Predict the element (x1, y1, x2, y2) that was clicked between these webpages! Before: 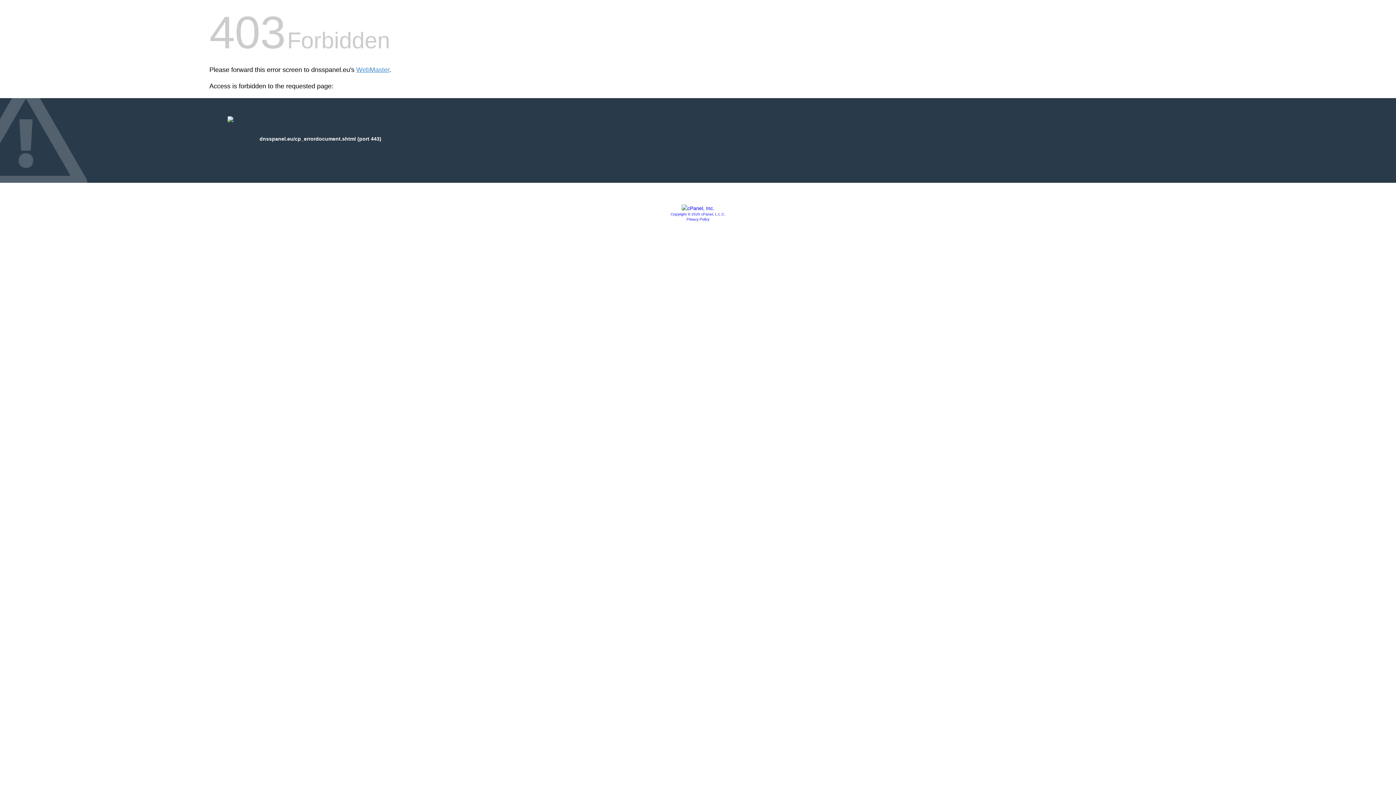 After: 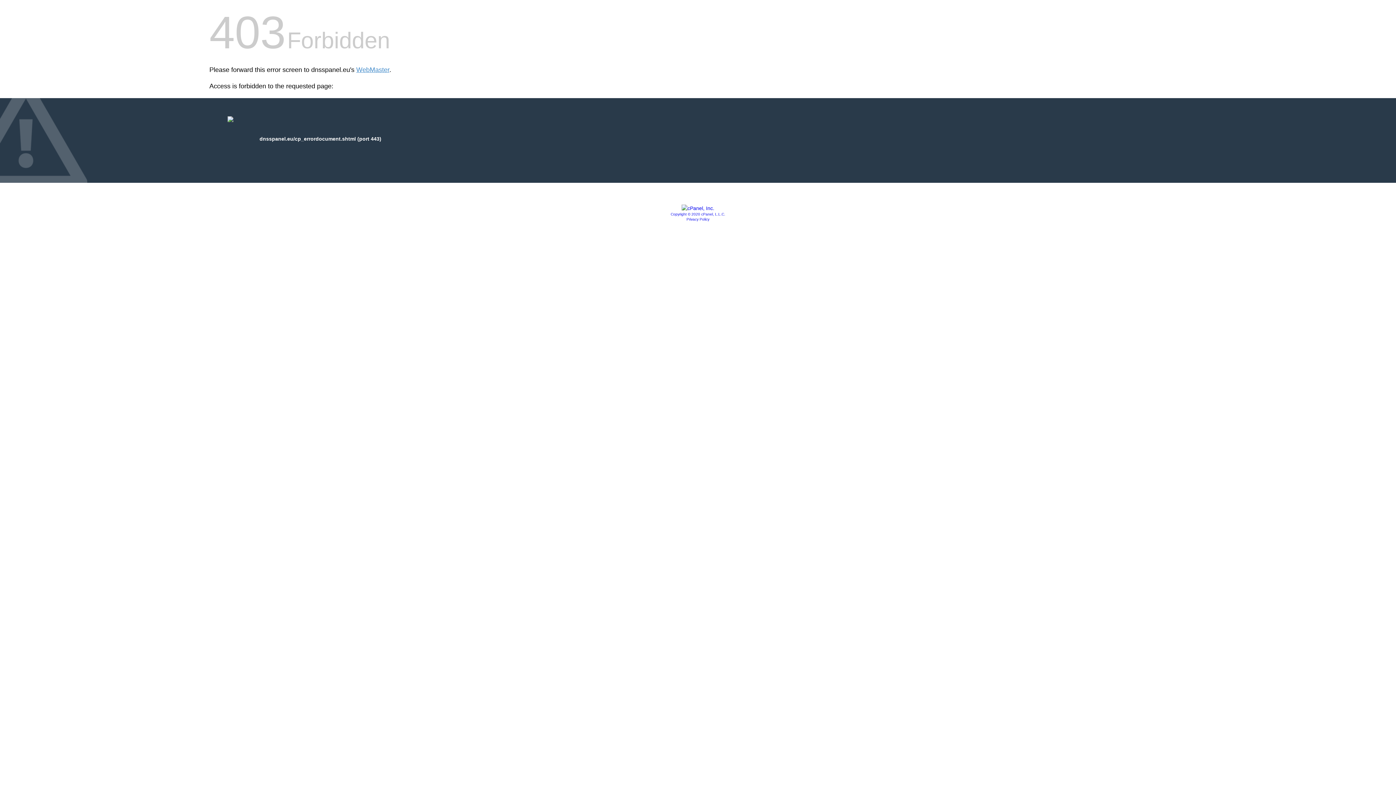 Action: bbox: (686, 217, 709, 221) label: Privacy Policy